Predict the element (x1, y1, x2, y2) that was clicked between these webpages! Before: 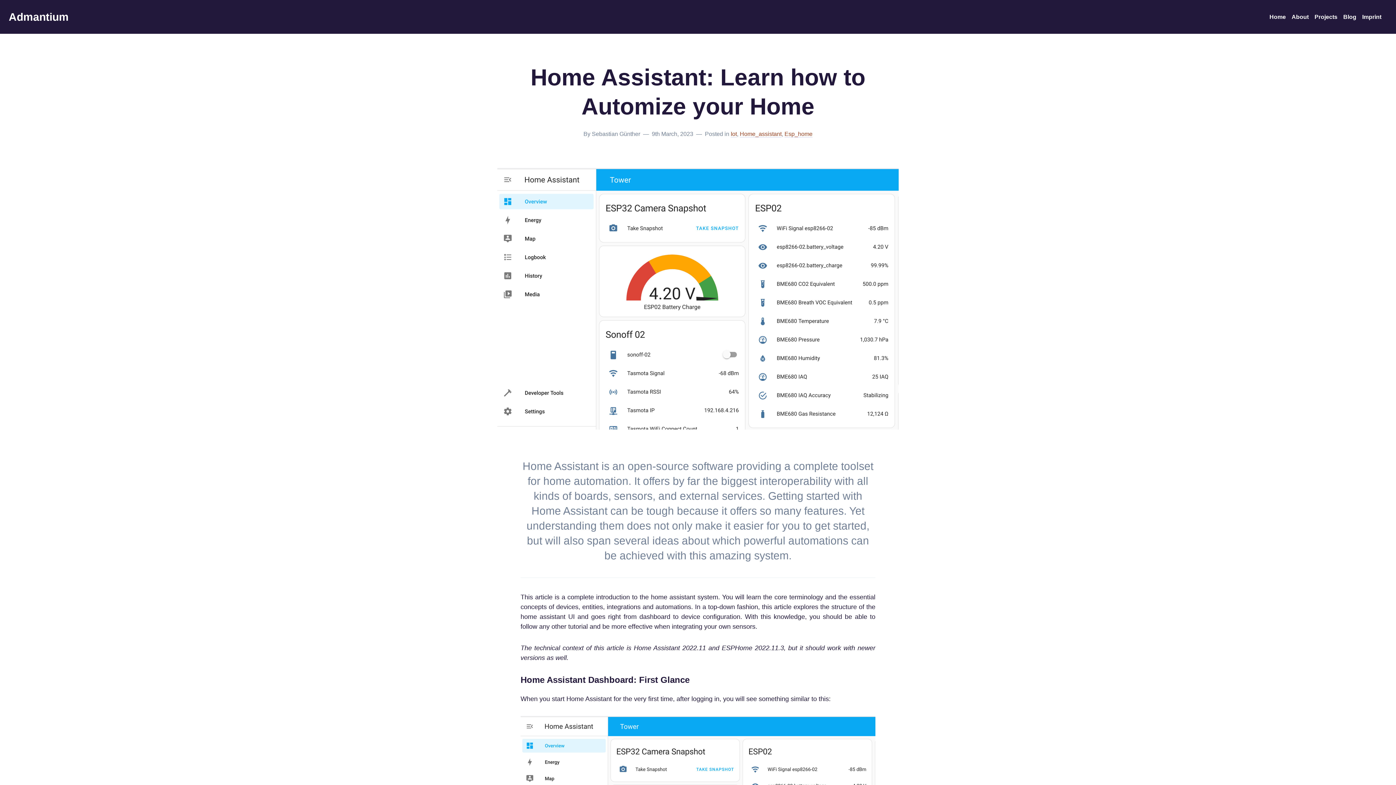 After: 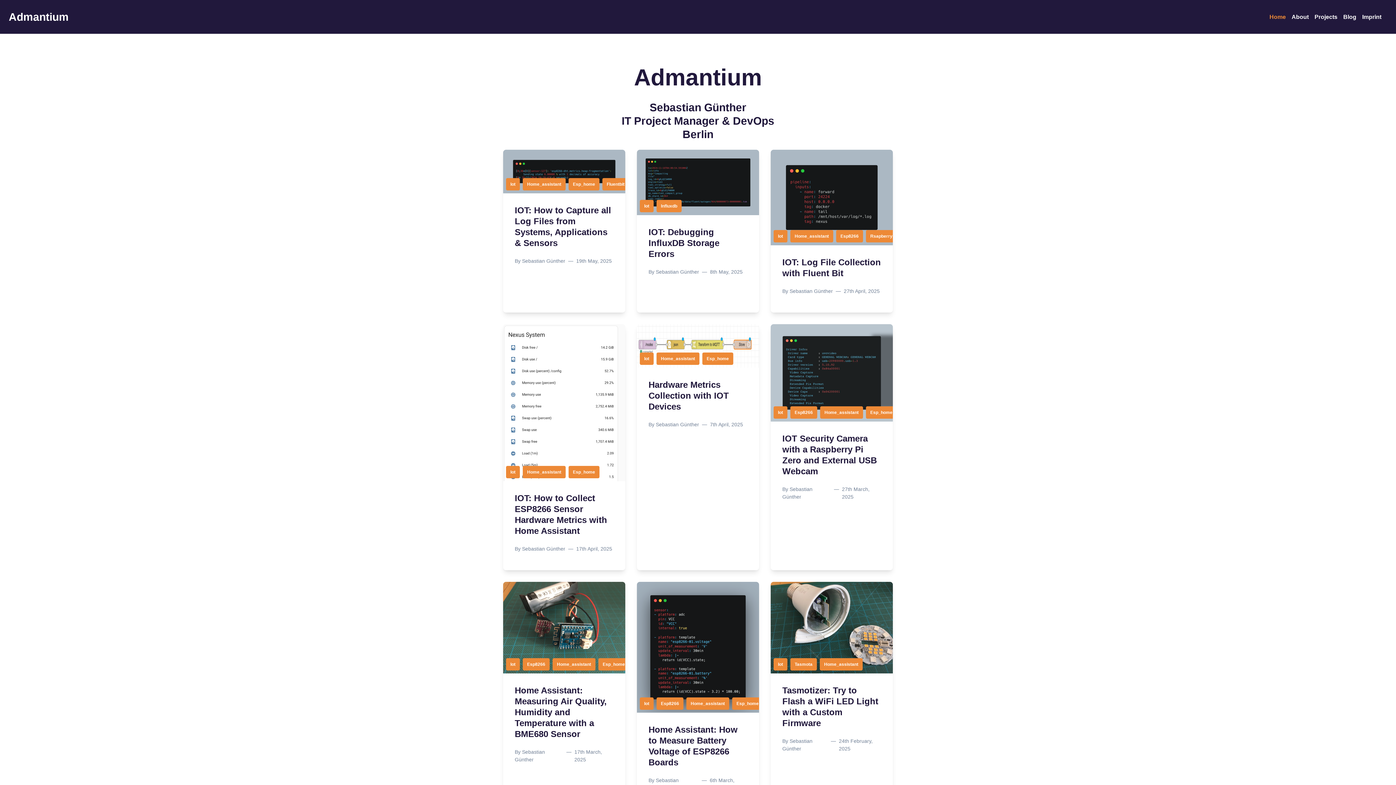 Action: bbox: (8, 8, 68, 25) label: Admantium